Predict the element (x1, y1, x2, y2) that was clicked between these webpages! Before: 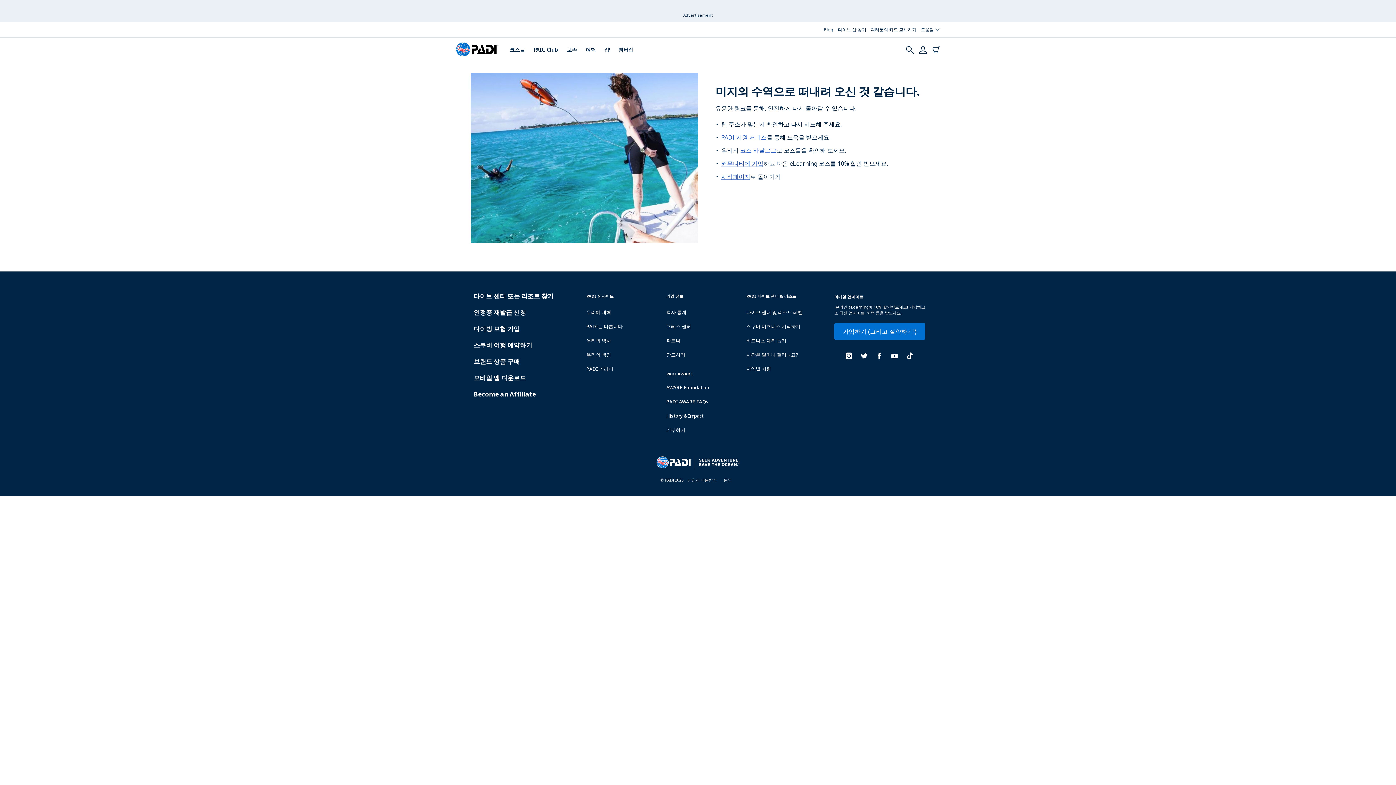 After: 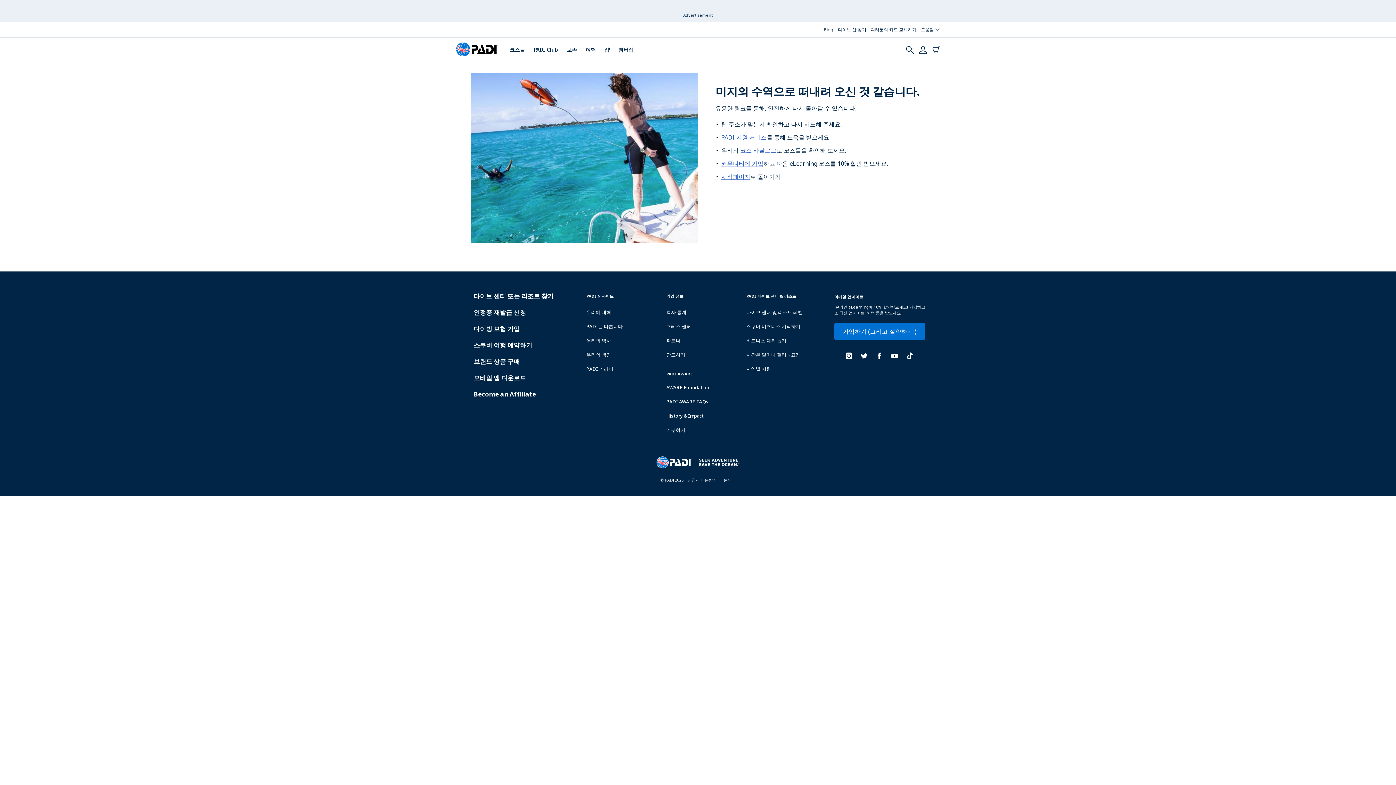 Action: bbox: (860, 347, 872, 364) label:  